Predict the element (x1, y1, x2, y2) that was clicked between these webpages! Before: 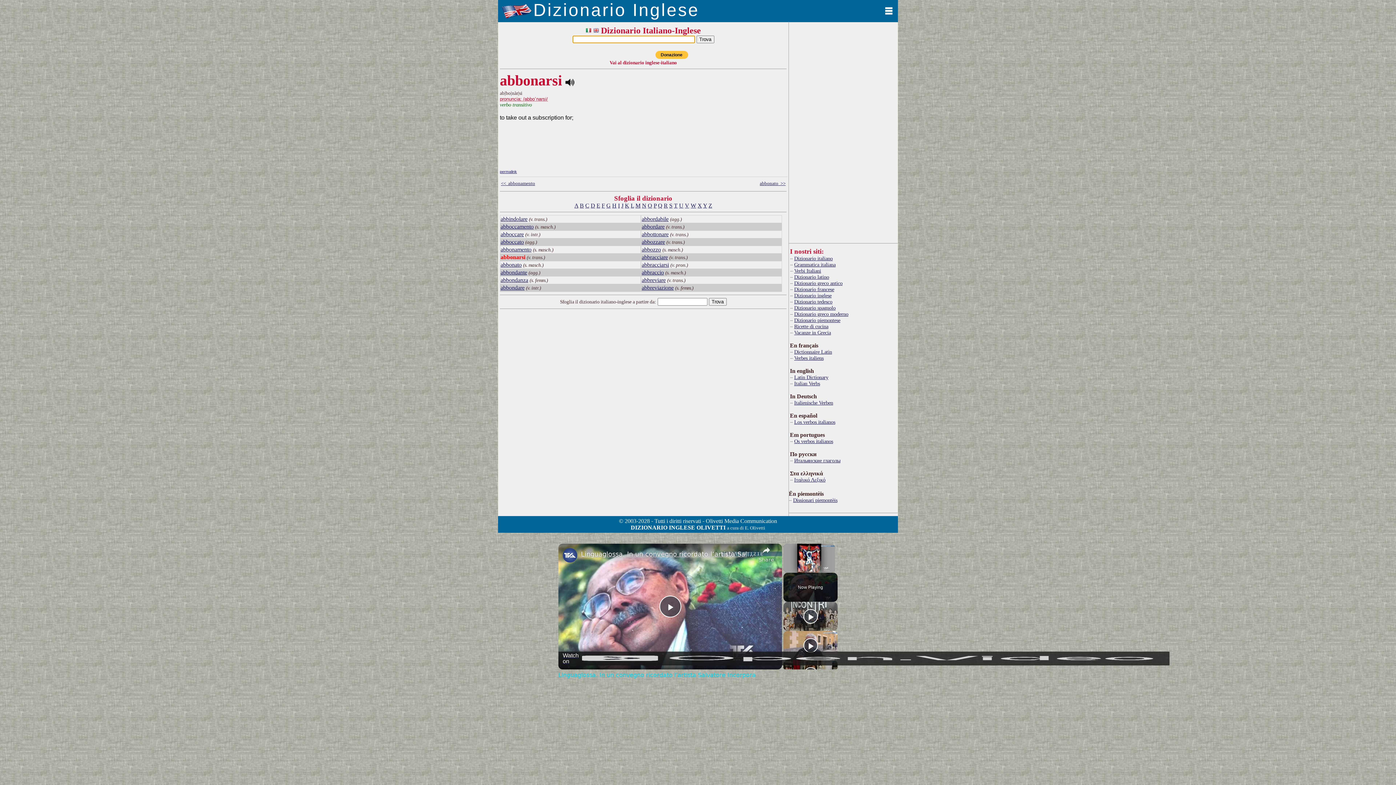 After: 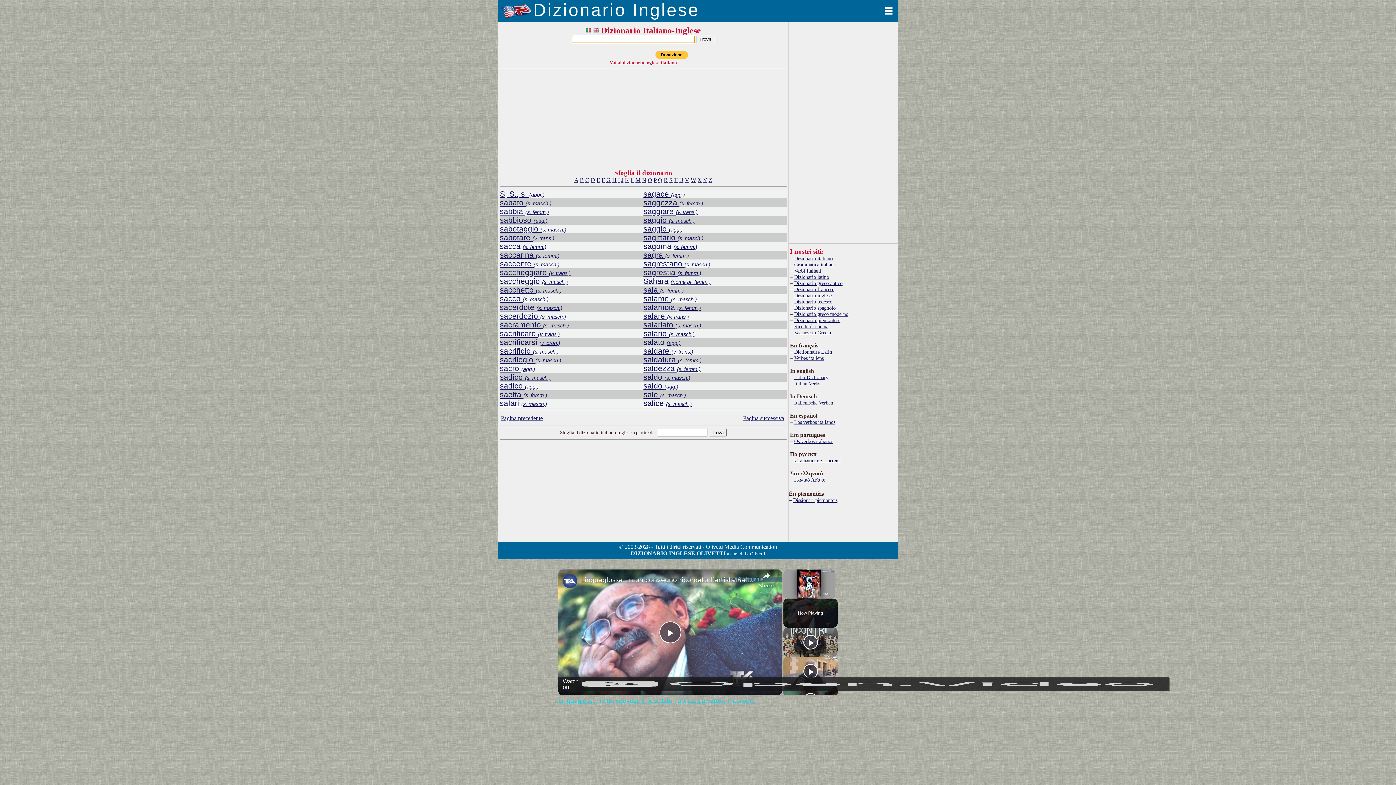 Action: label: S bbox: (669, 202, 672, 208)